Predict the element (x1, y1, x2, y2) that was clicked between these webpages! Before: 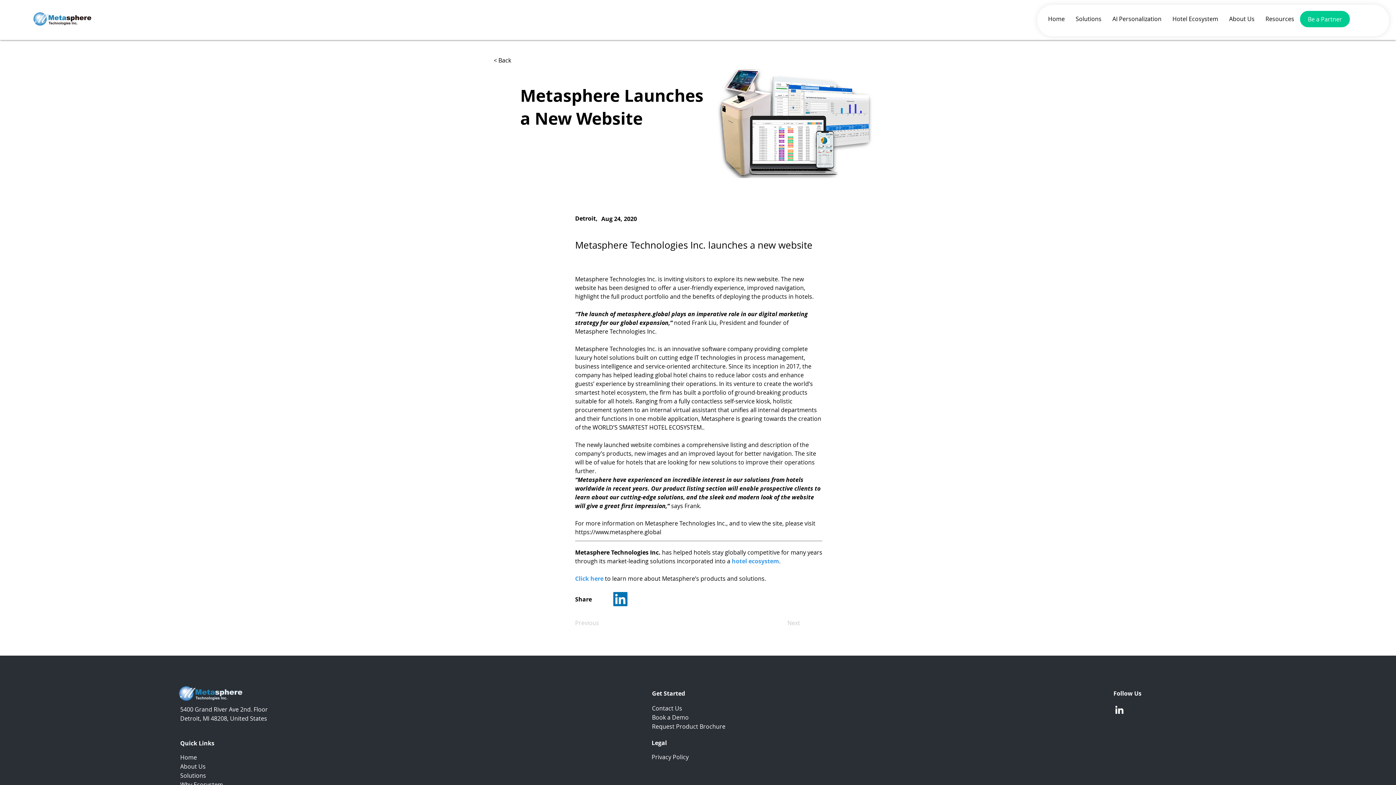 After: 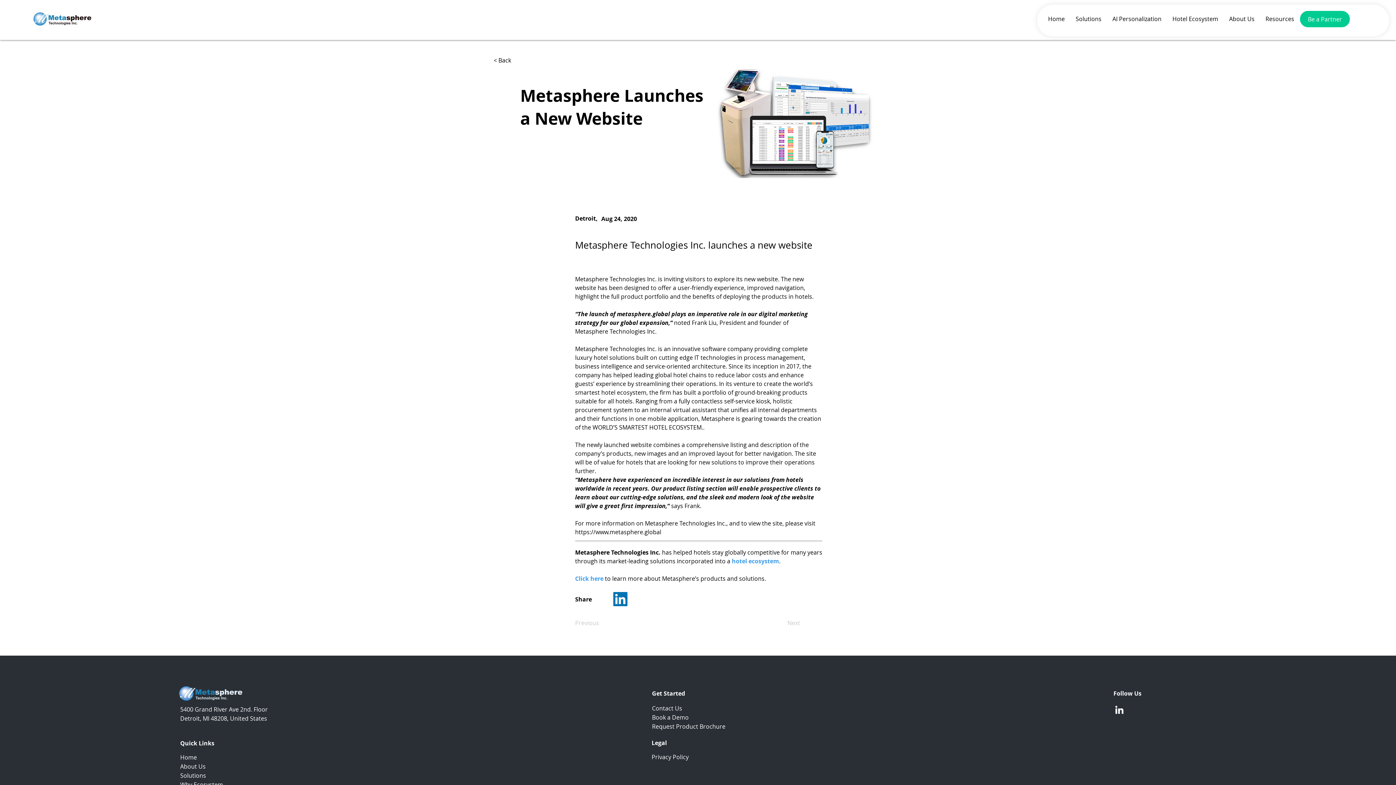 Action: label: Request Product Brochure bbox: (652, 722, 725, 730)